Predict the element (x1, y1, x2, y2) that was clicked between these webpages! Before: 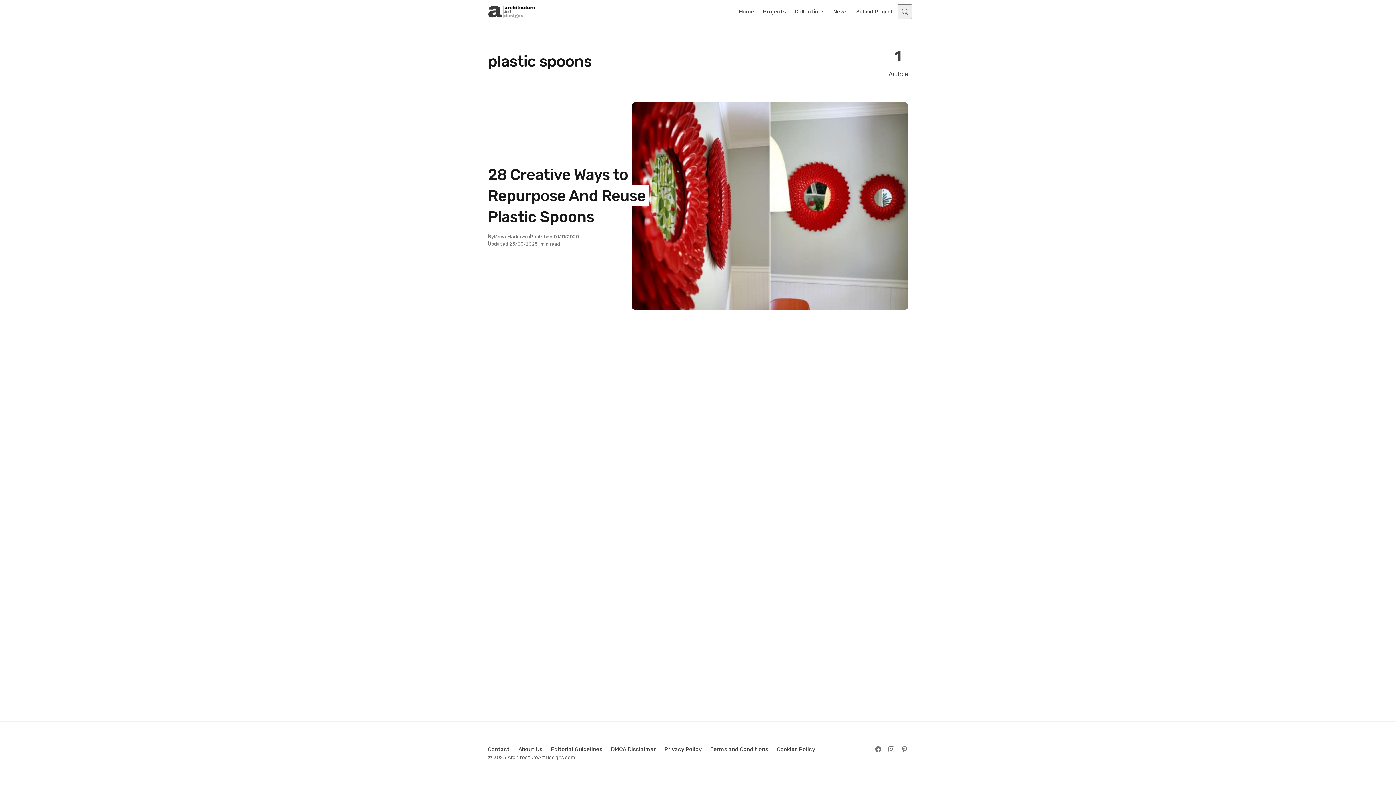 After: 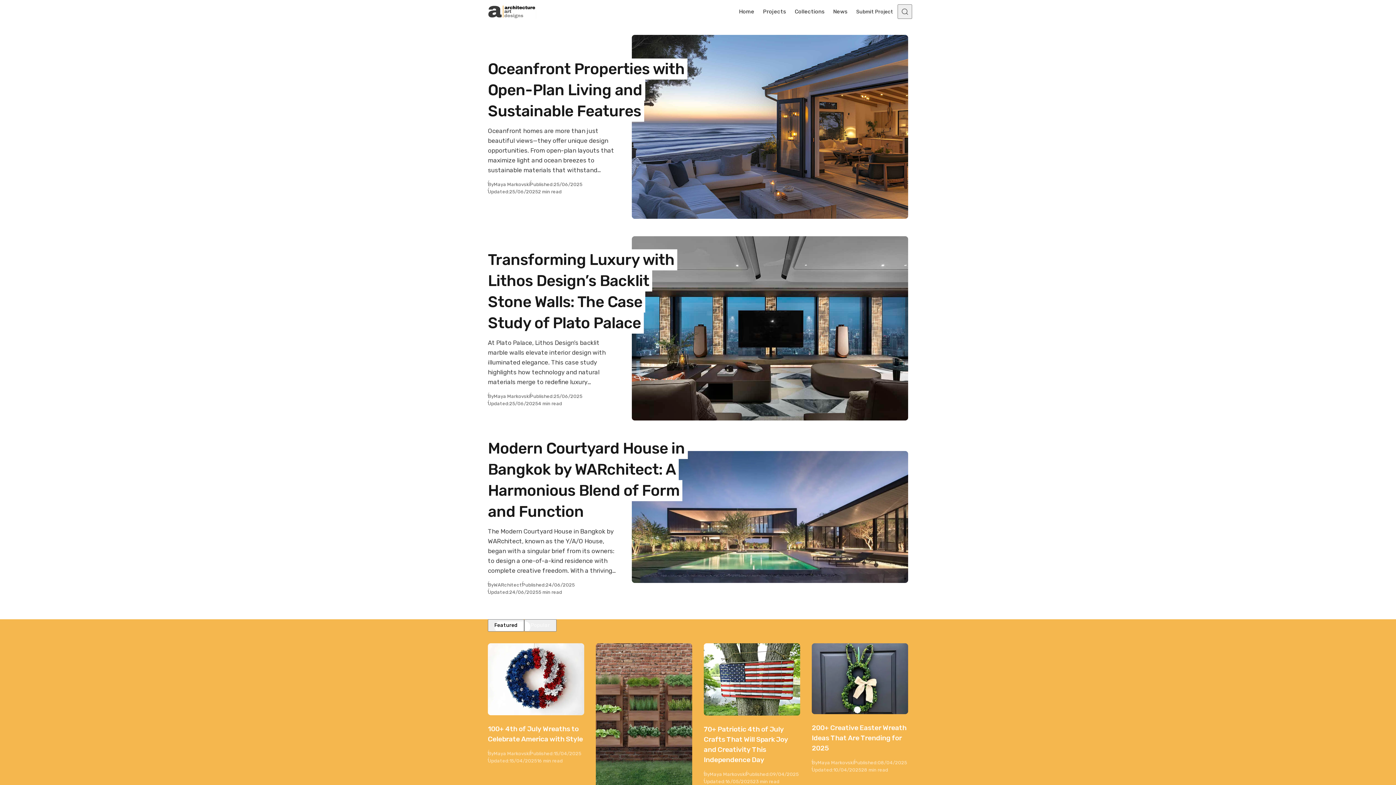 Action: label: Home bbox: (734, 0, 758, 23)